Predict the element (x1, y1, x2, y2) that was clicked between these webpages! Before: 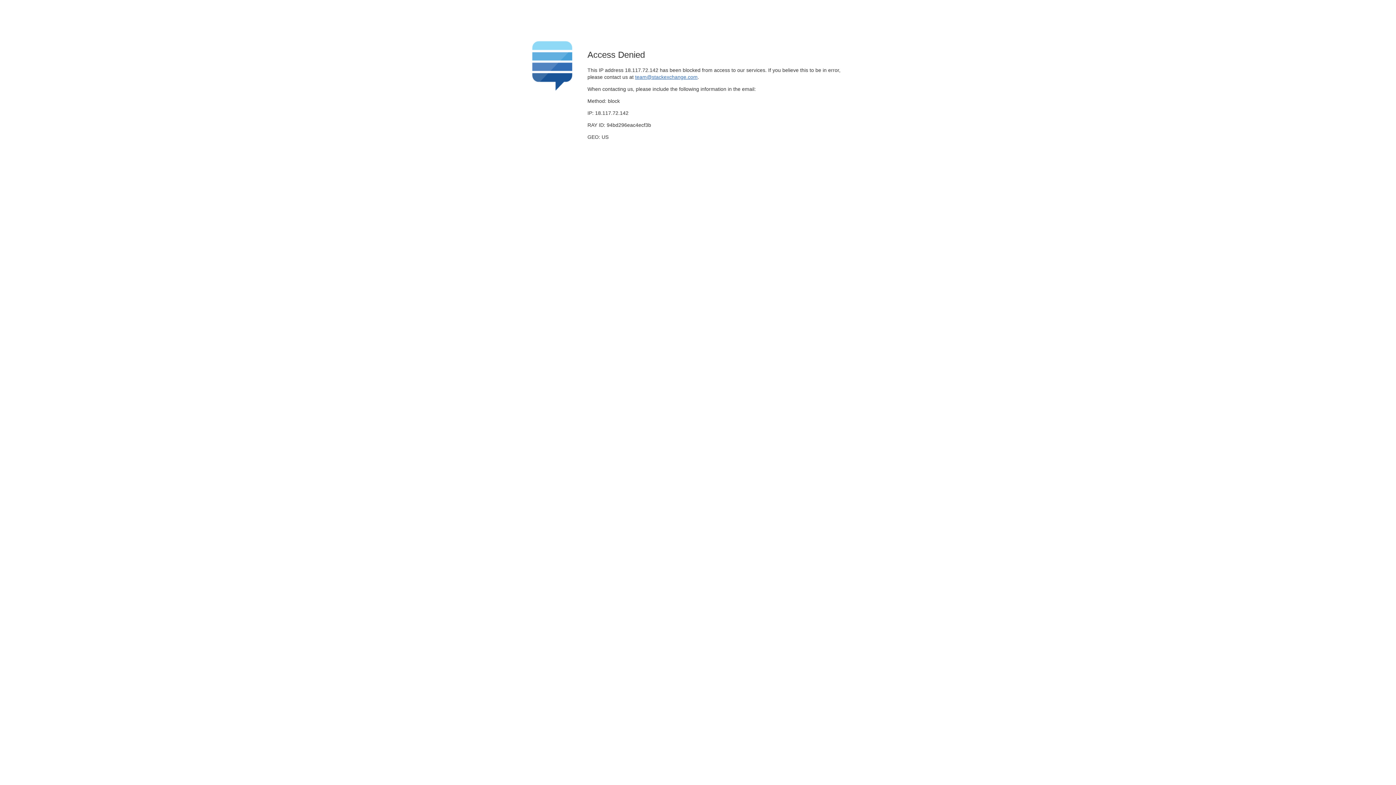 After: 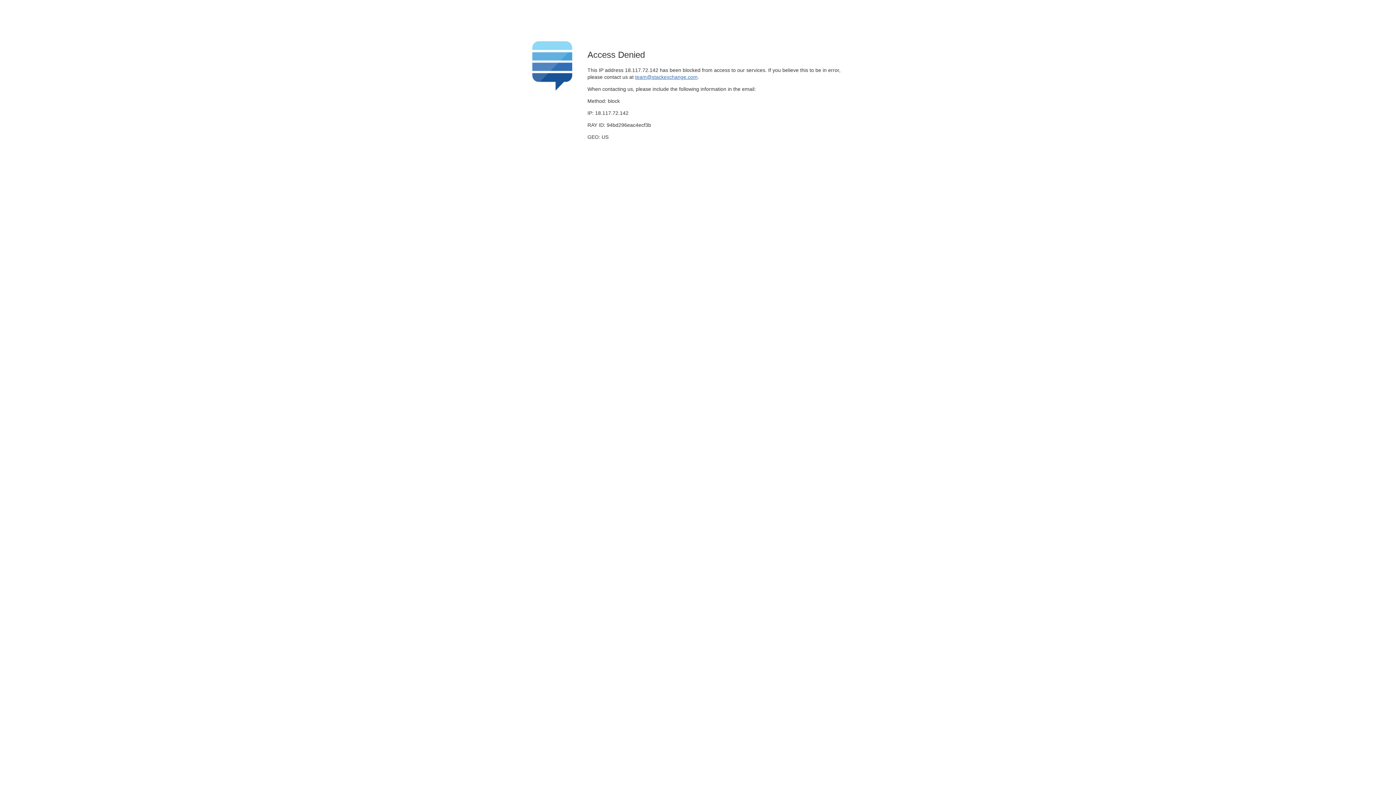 Action: bbox: (635, 74, 697, 79) label: team@stackexchange.com